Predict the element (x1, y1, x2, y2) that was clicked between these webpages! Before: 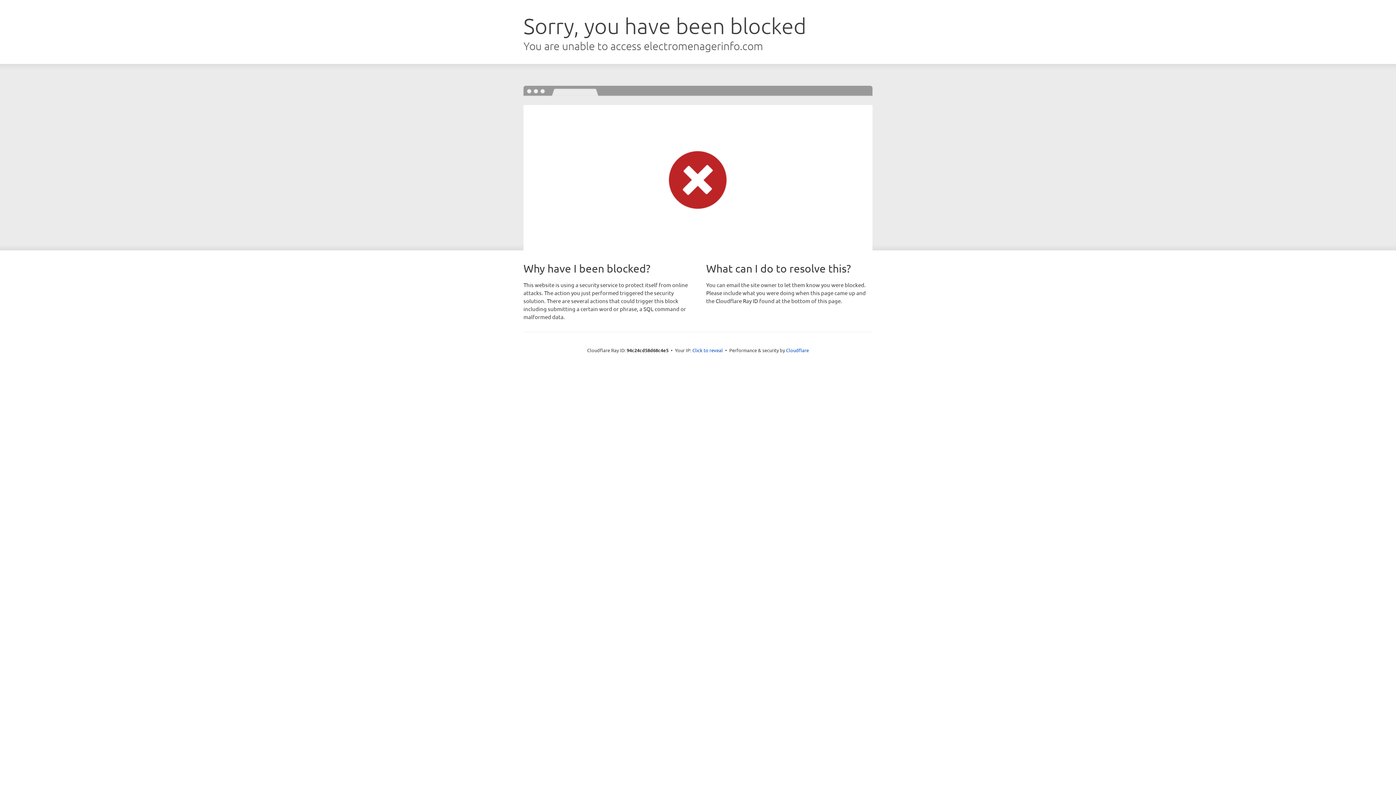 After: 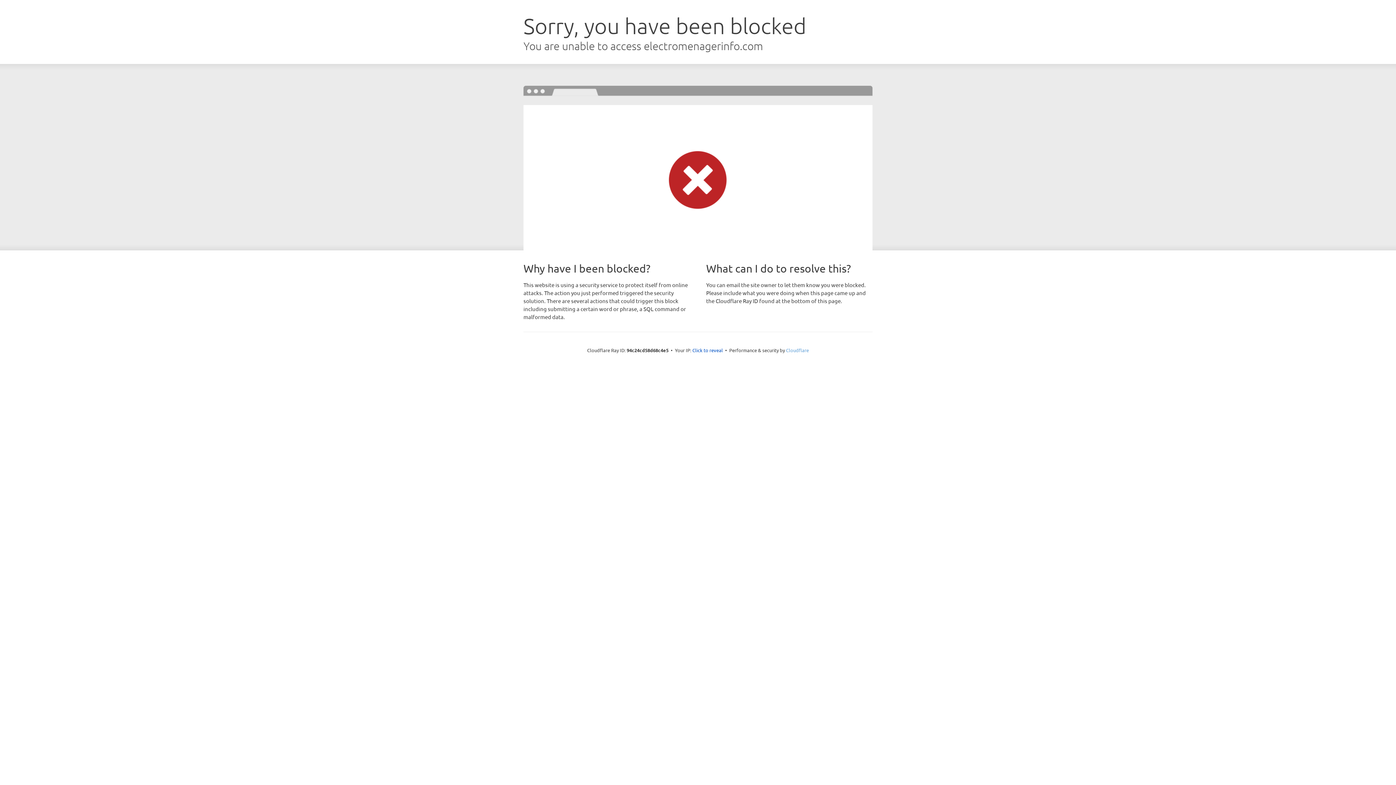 Action: label: Cloudflare bbox: (786, 347, 809, 353)